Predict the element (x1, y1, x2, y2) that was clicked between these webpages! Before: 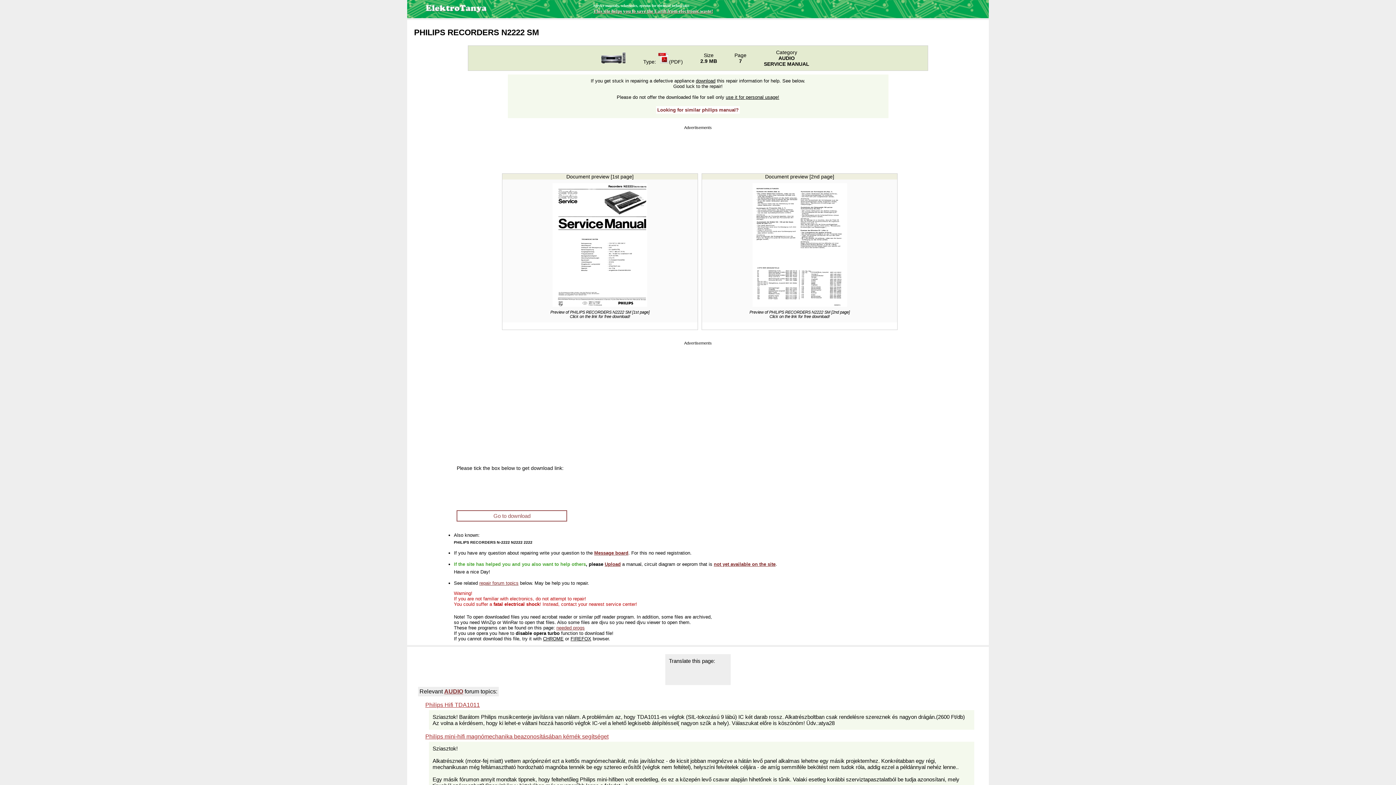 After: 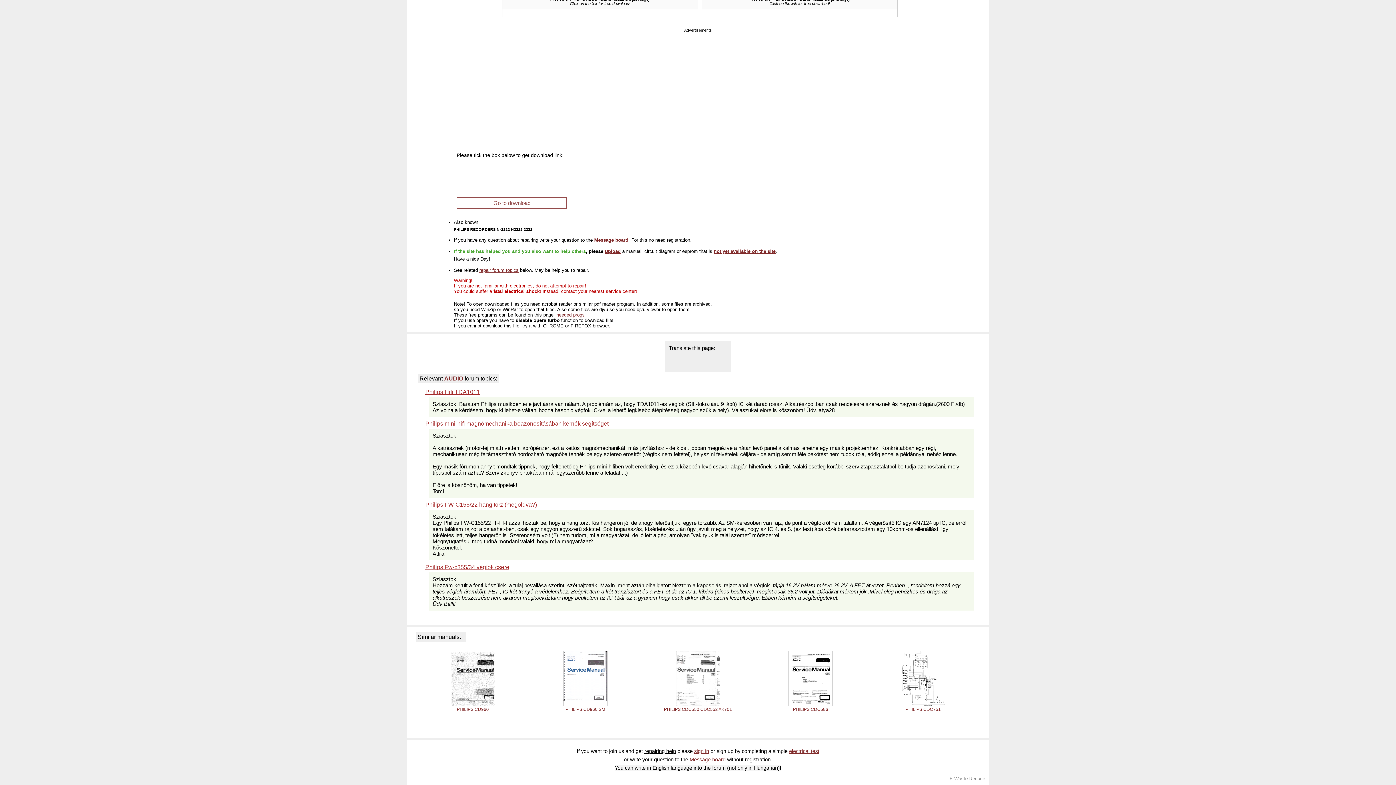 Action: bbox: (479, 580, 518, 586) label: repair forum topics